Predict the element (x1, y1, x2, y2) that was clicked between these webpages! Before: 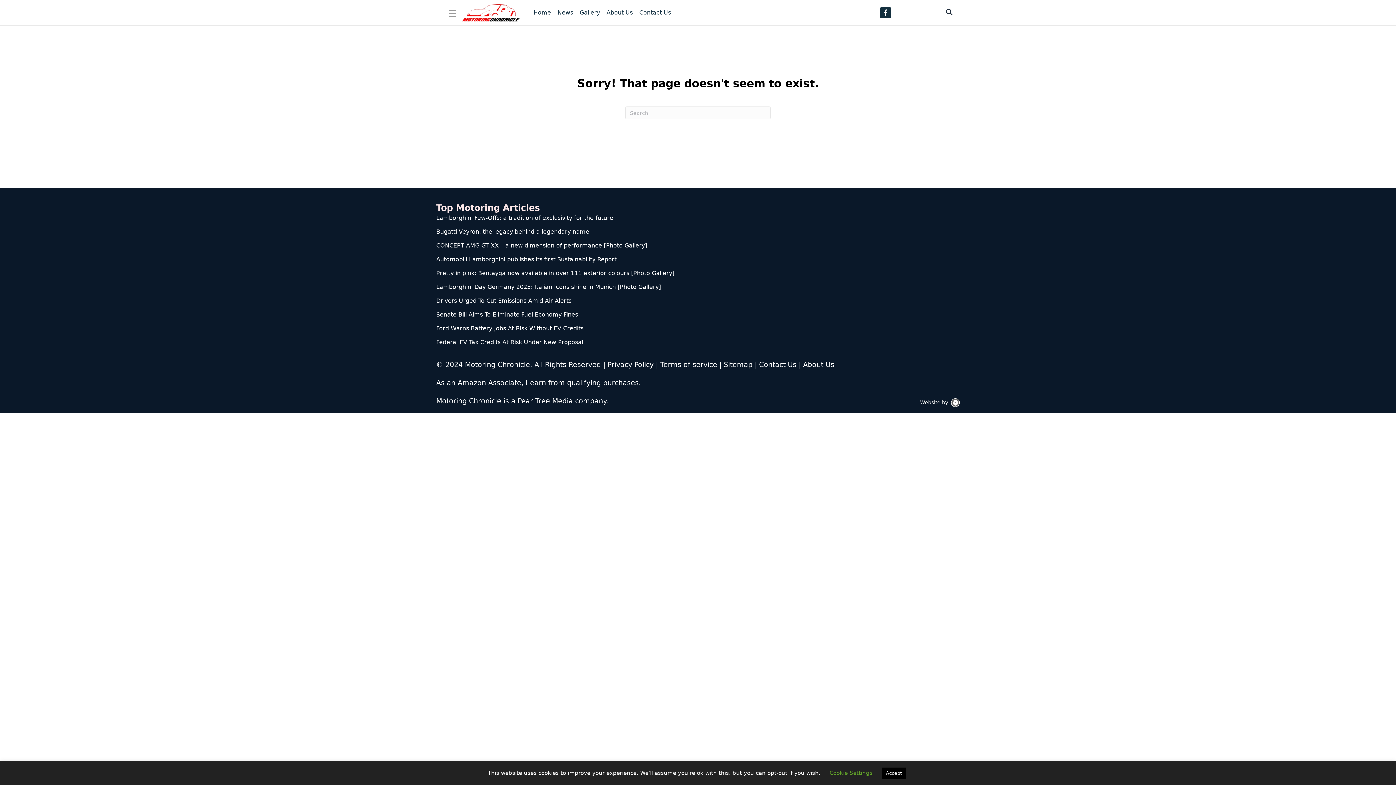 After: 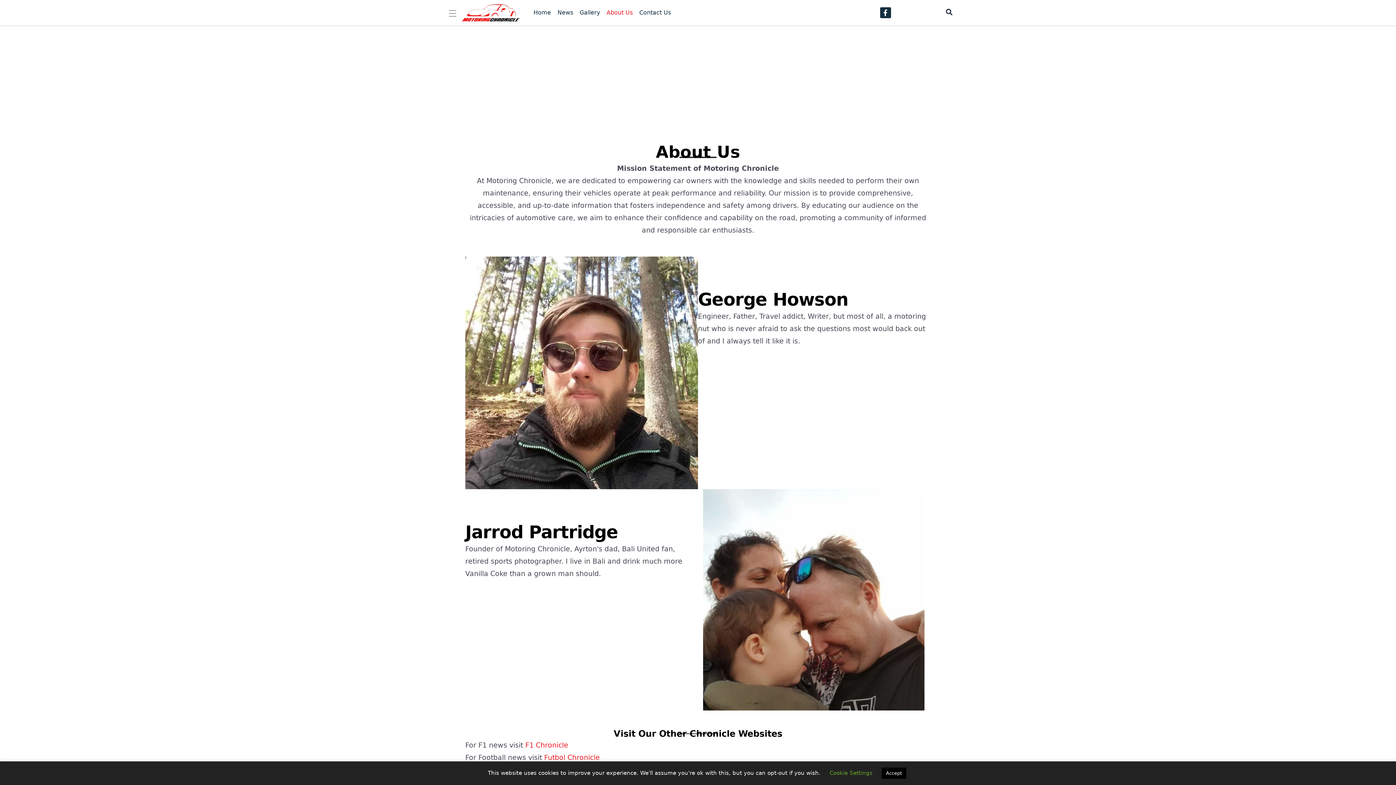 Action: bbox: (803, 360, 834, 368) label: About Us